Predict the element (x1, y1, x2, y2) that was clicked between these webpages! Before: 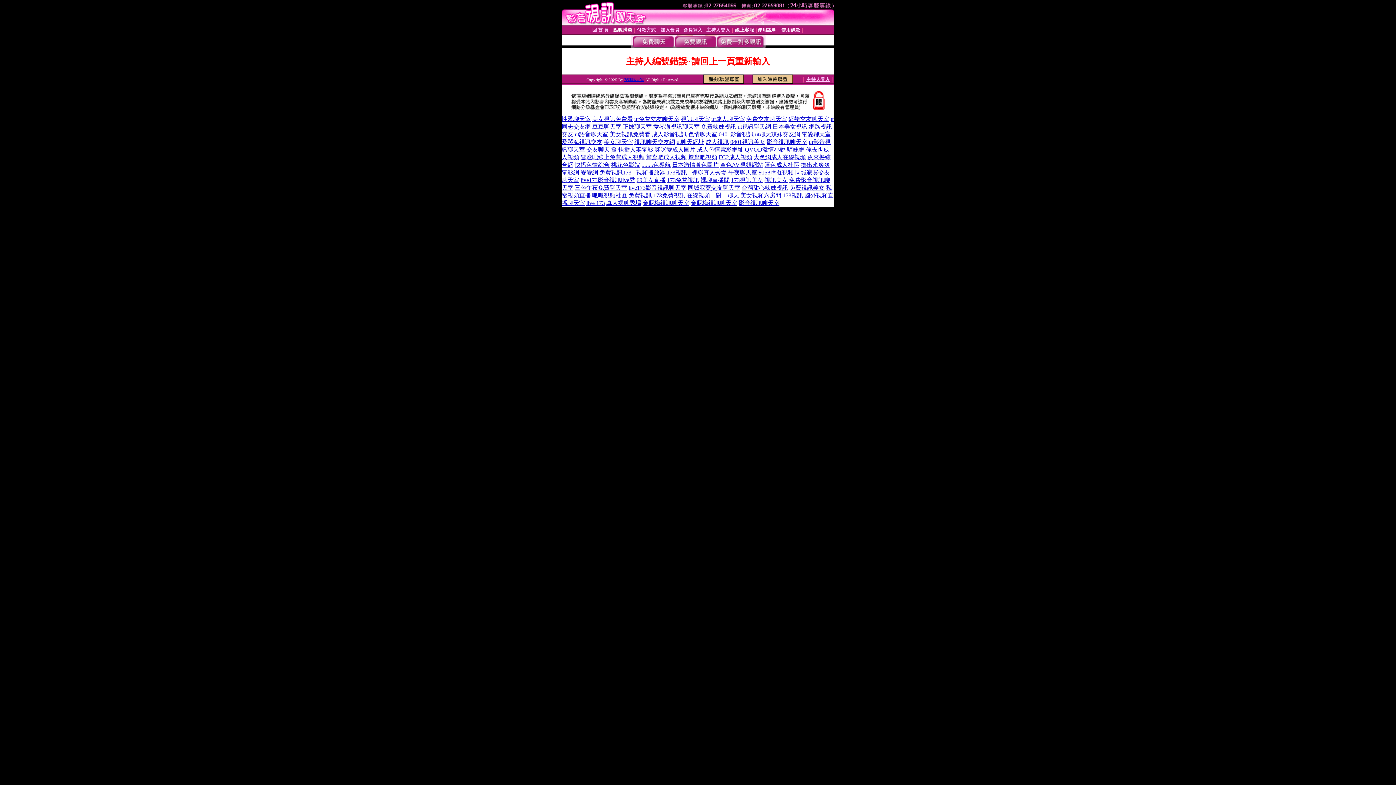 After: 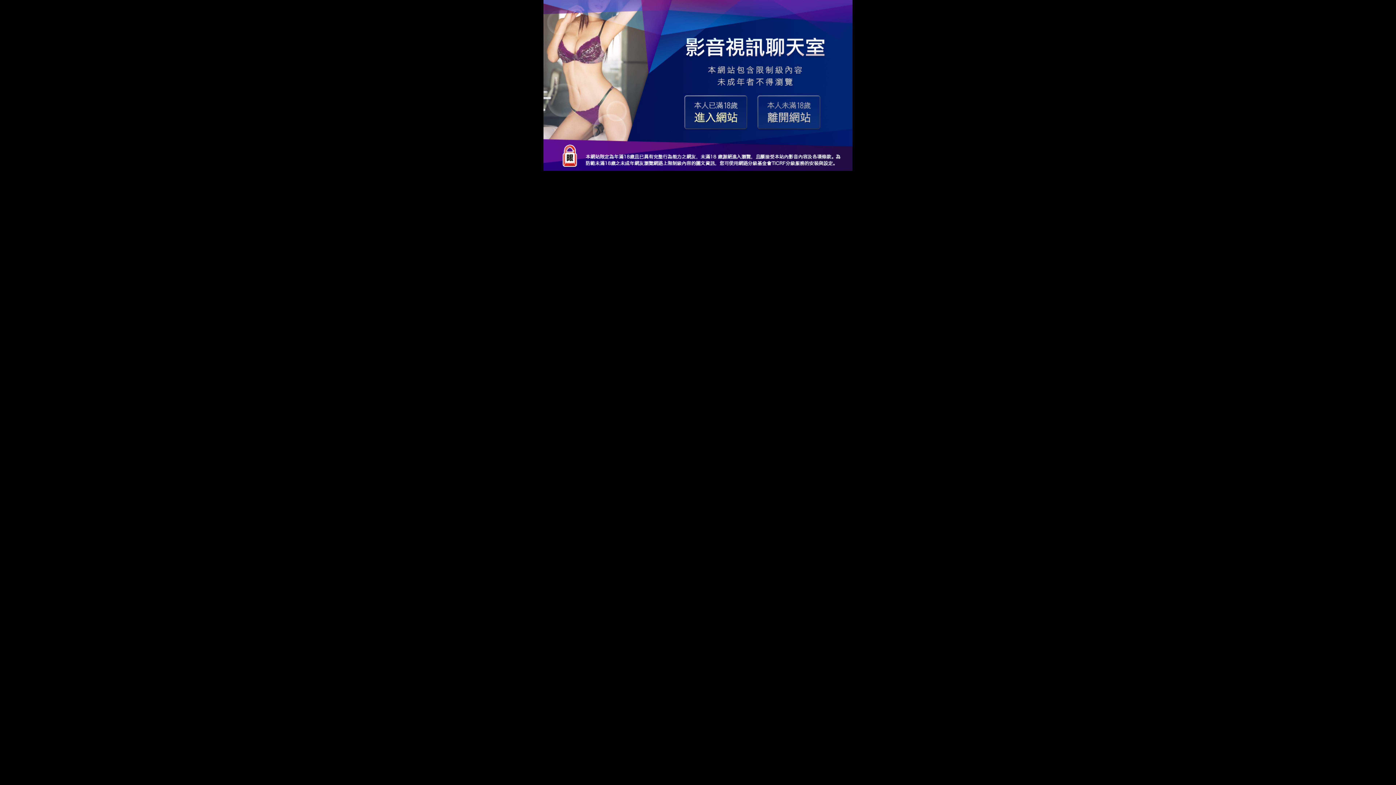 Action: bbox: (688, 184, 740, 190) label: 同城寂寞交友聊天室